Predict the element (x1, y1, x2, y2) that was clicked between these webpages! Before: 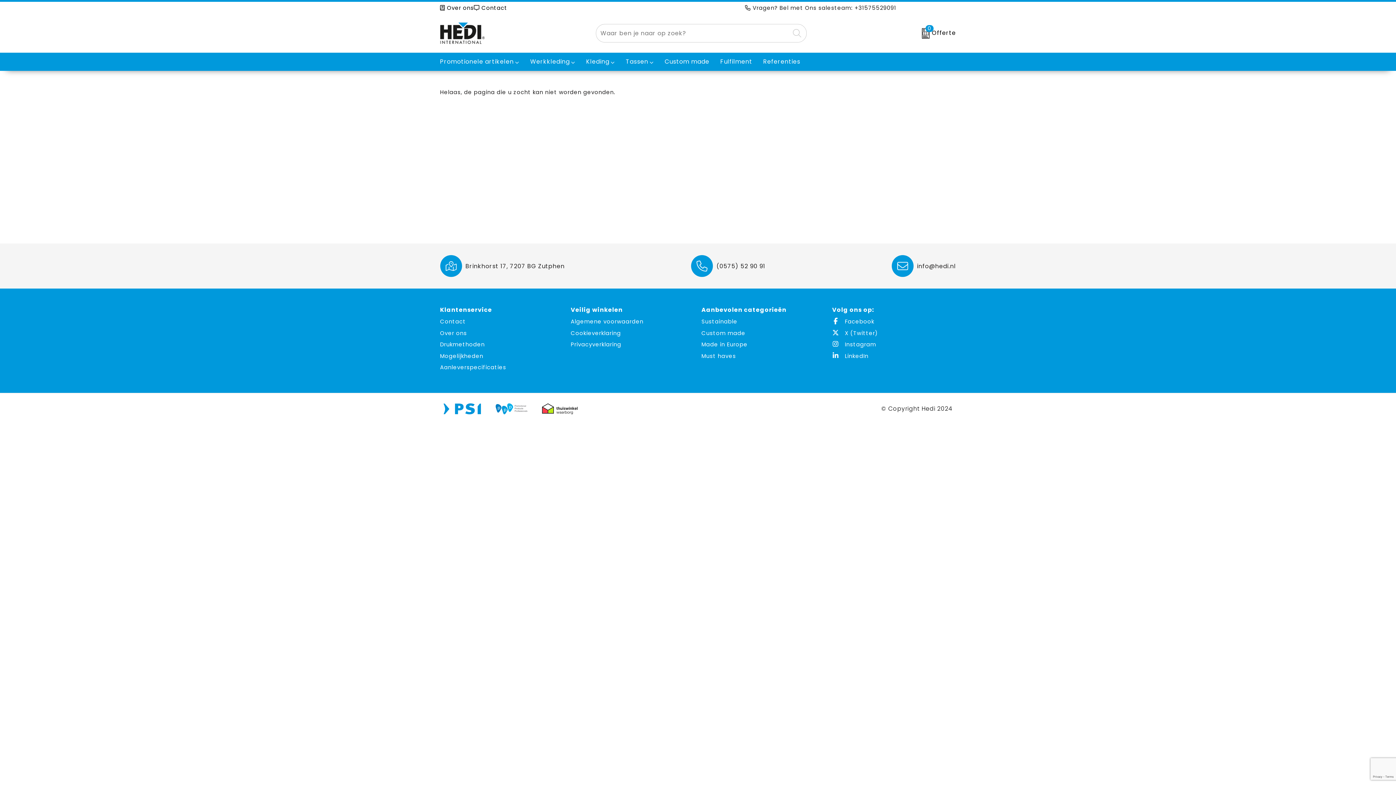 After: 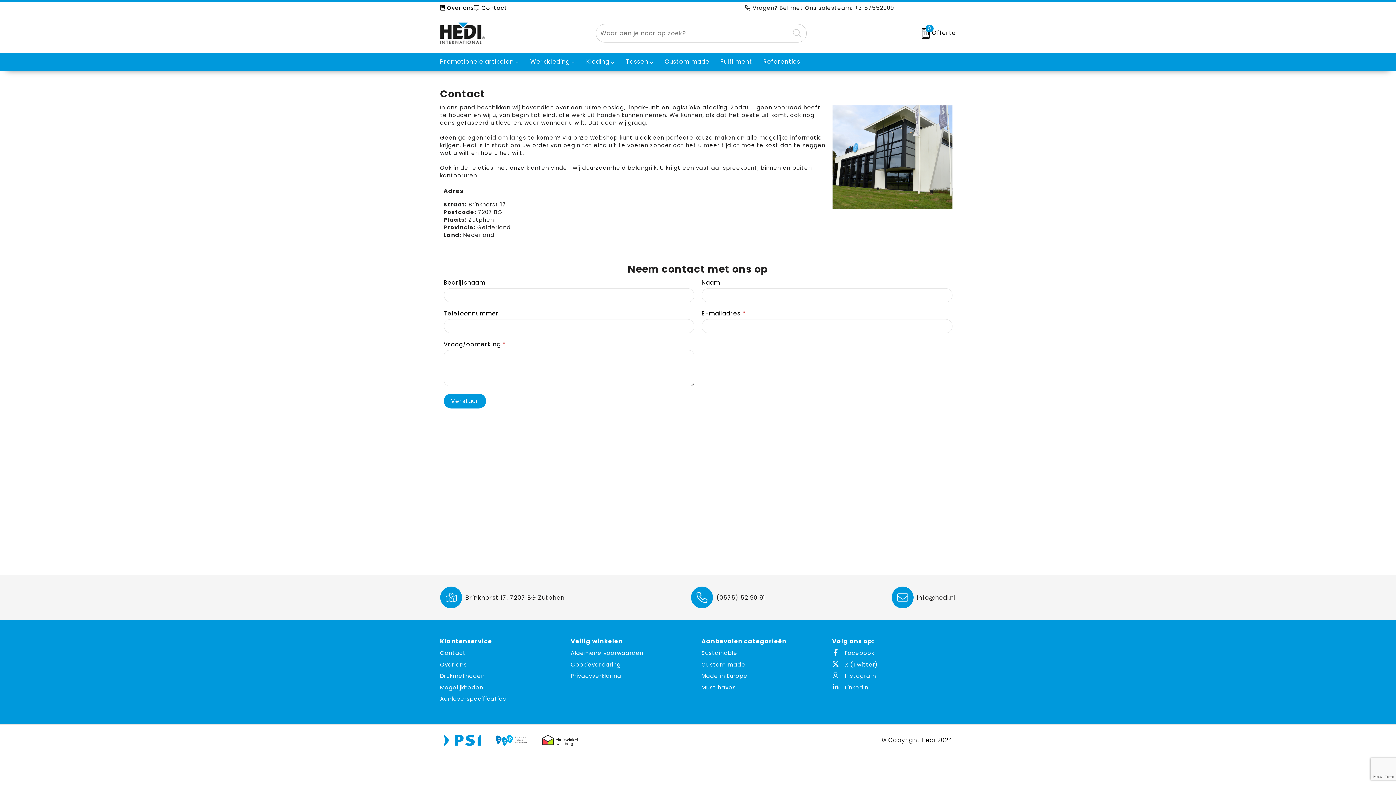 Action: label: Brinkhorst 17, 7207 BG Zutphen bbox: (440, 255, 564, 277)